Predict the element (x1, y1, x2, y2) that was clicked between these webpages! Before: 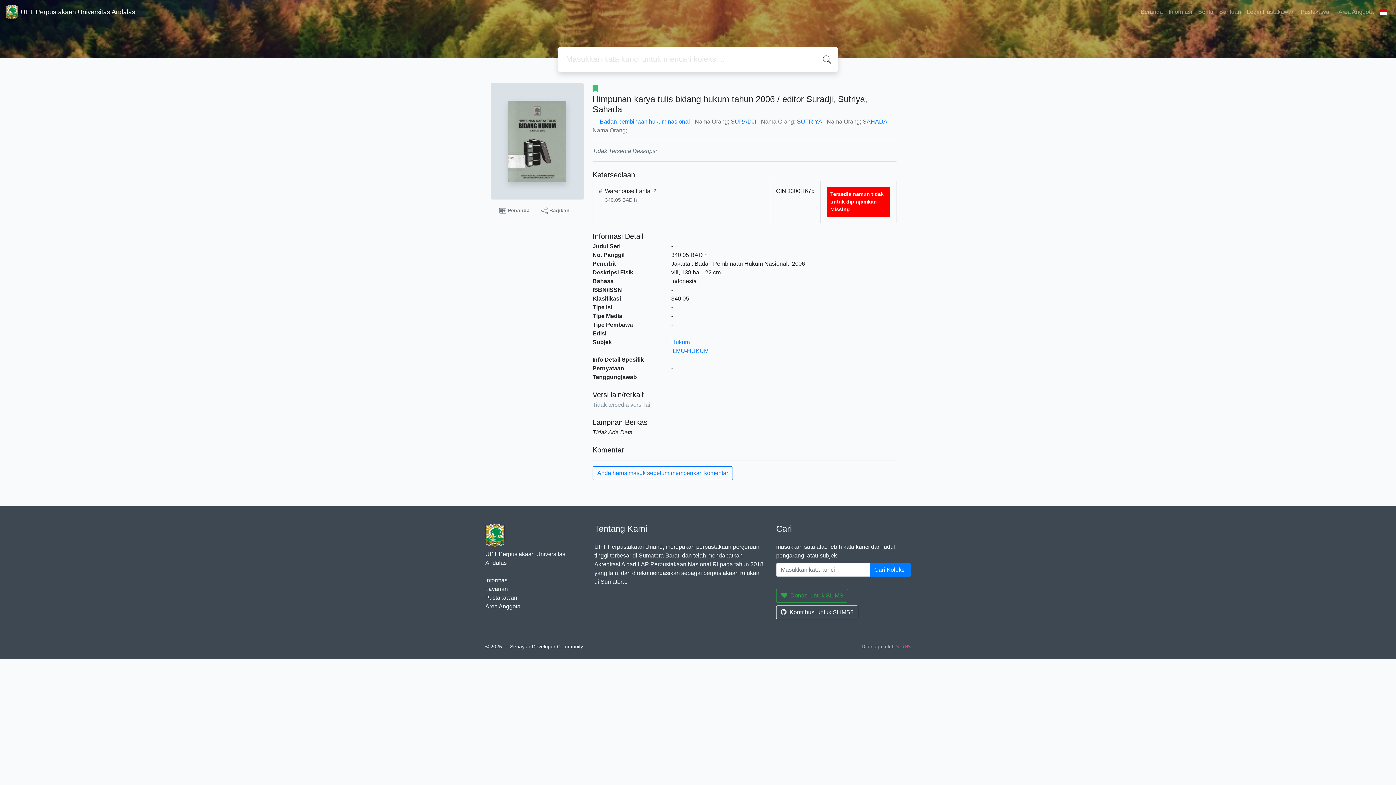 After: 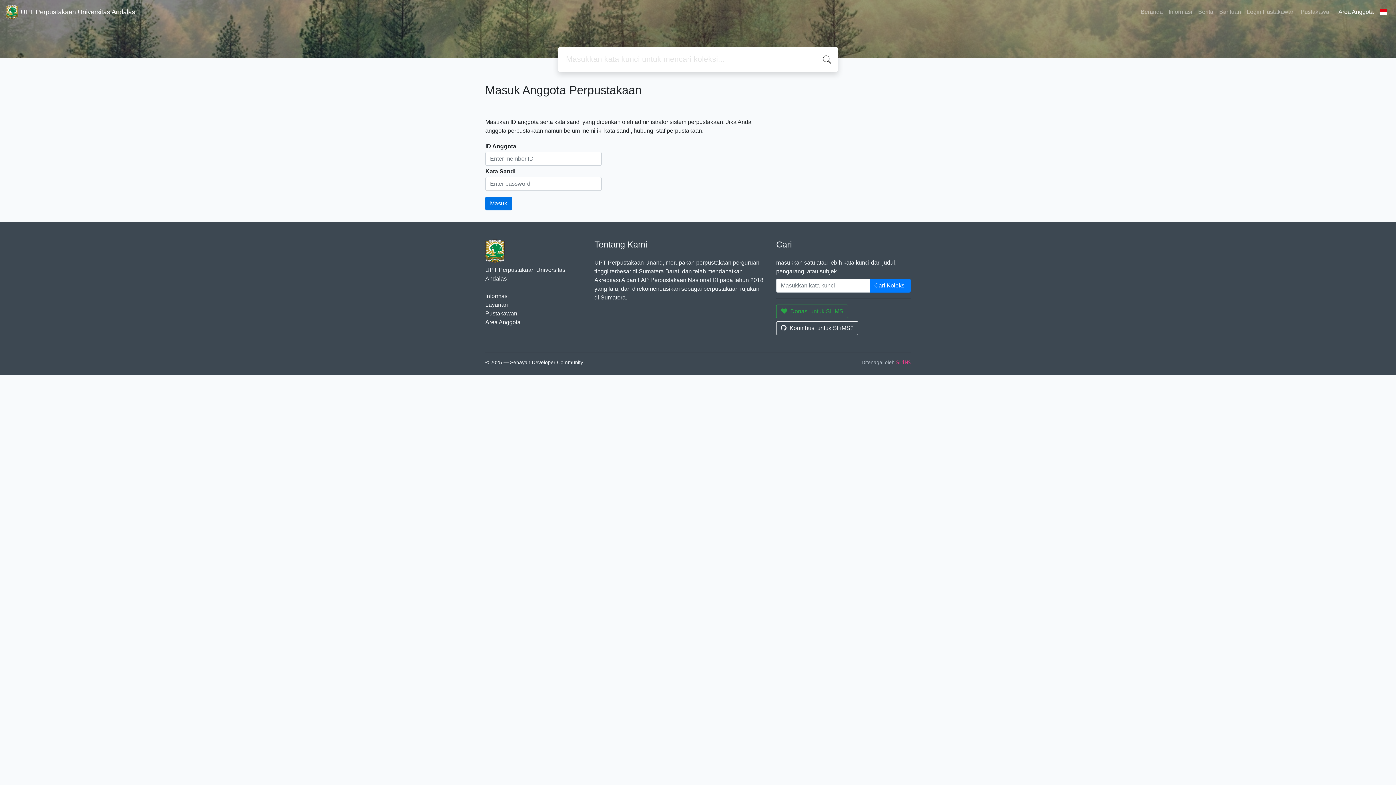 Action: bbox: (592, 466, 733, 480) label: Anda harus masuk sebelum memberikan komentar